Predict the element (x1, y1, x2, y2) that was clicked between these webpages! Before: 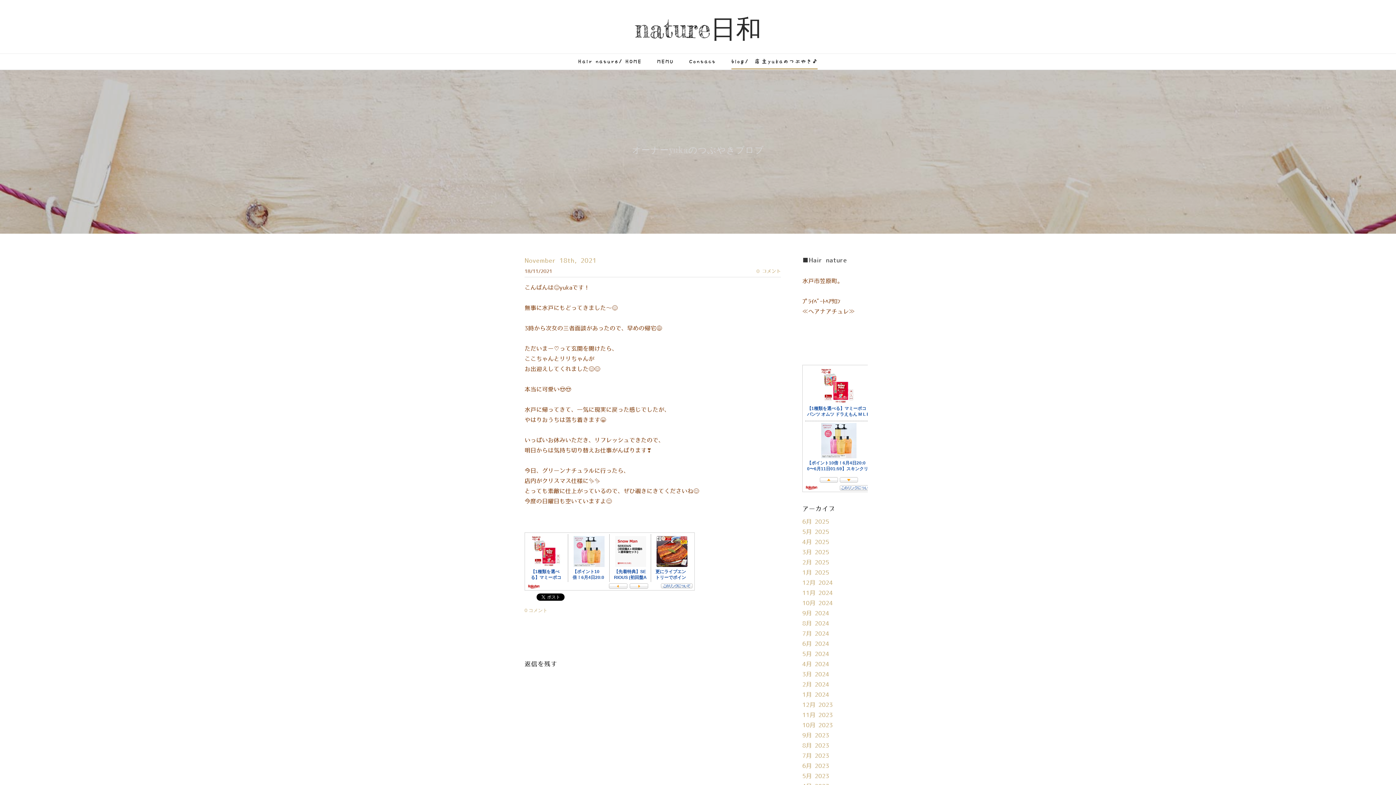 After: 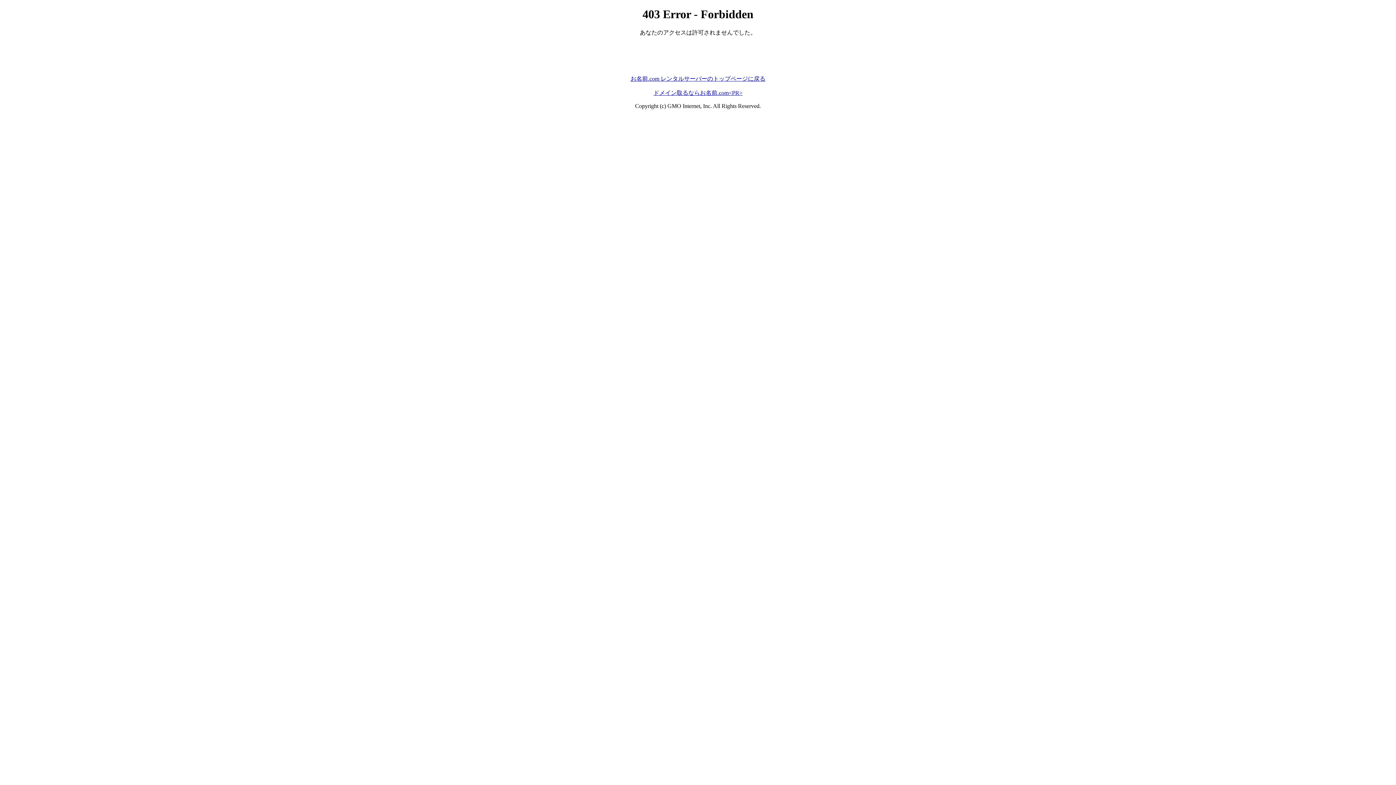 Action: bbox: (802, 692, 829, 698) label: 1月 2024